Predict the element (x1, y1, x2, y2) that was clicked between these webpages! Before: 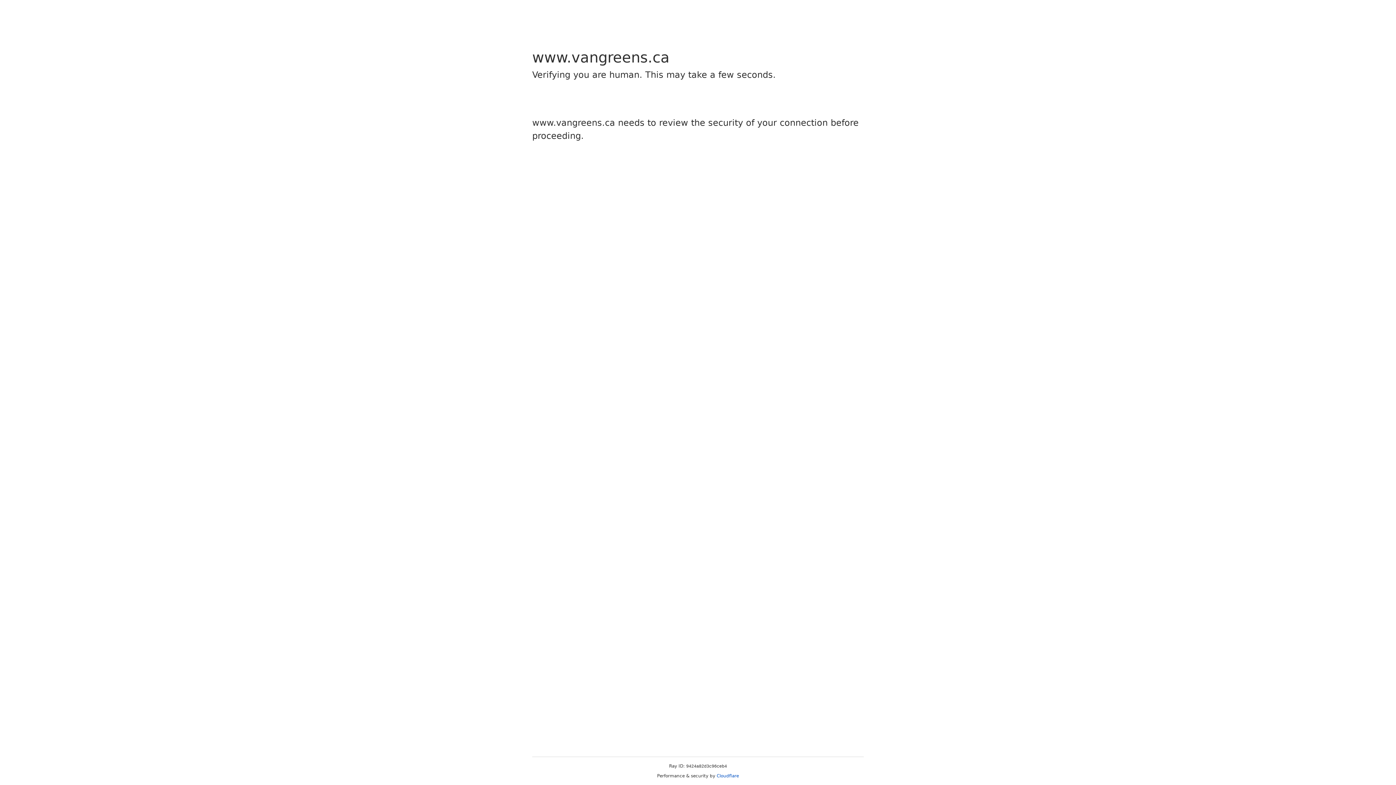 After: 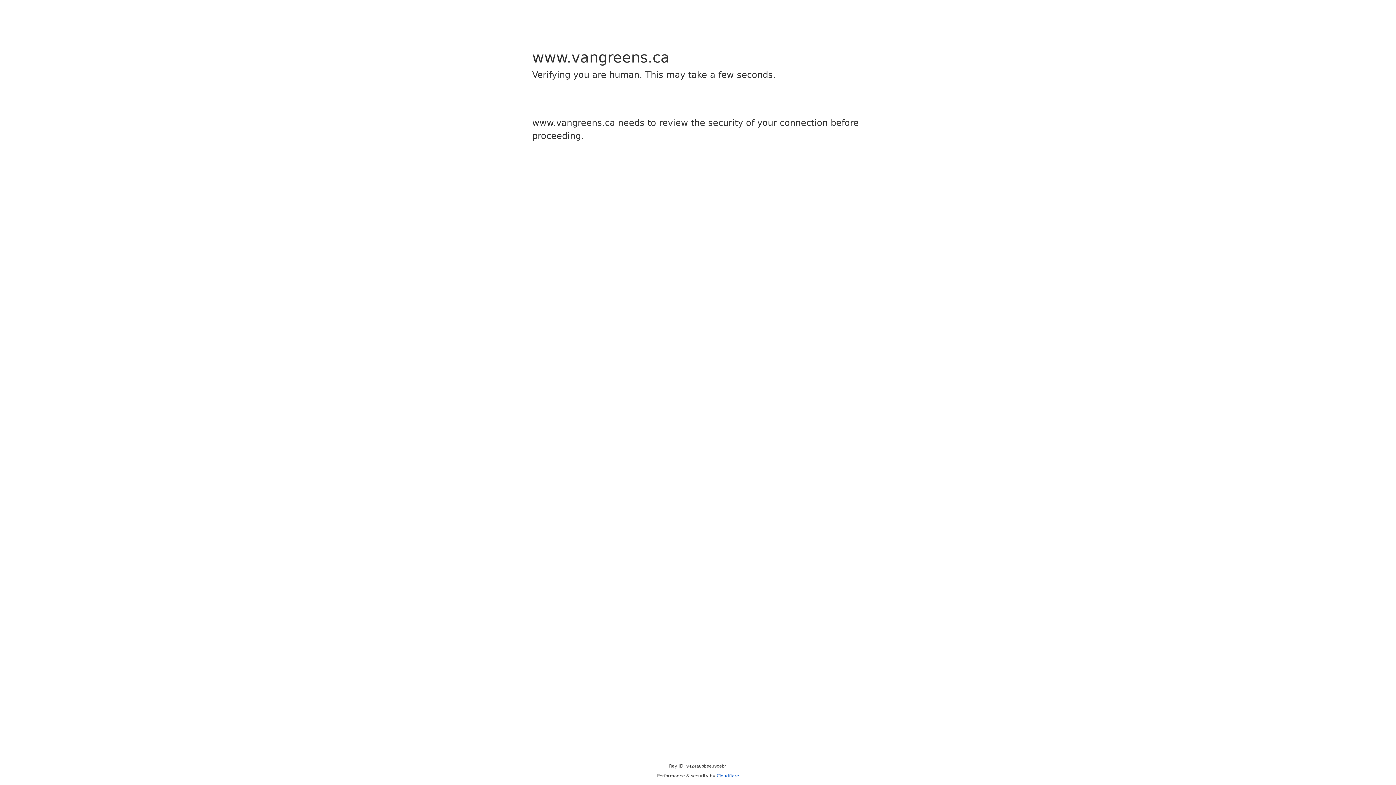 Action: label: Cloudflare bbox: (716, 773, 739, 778)